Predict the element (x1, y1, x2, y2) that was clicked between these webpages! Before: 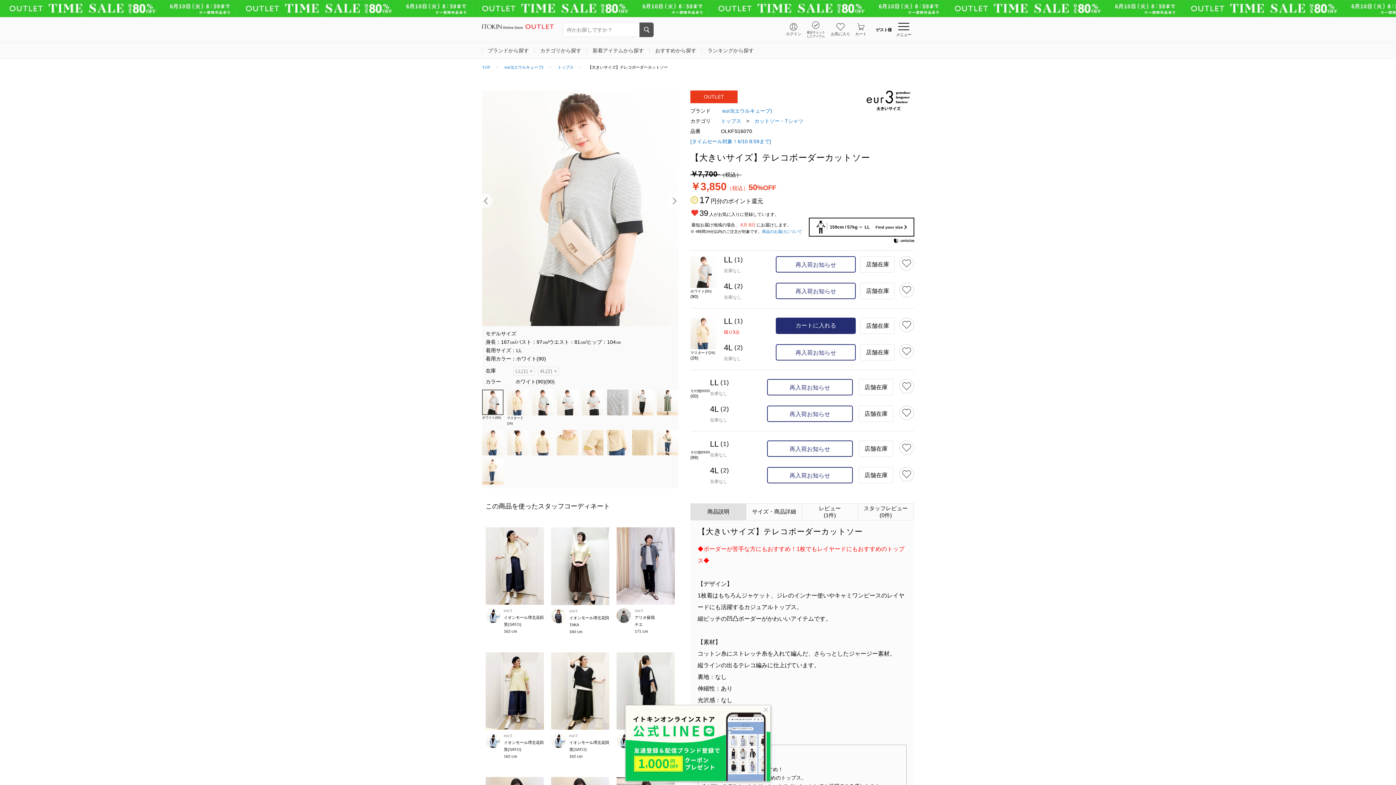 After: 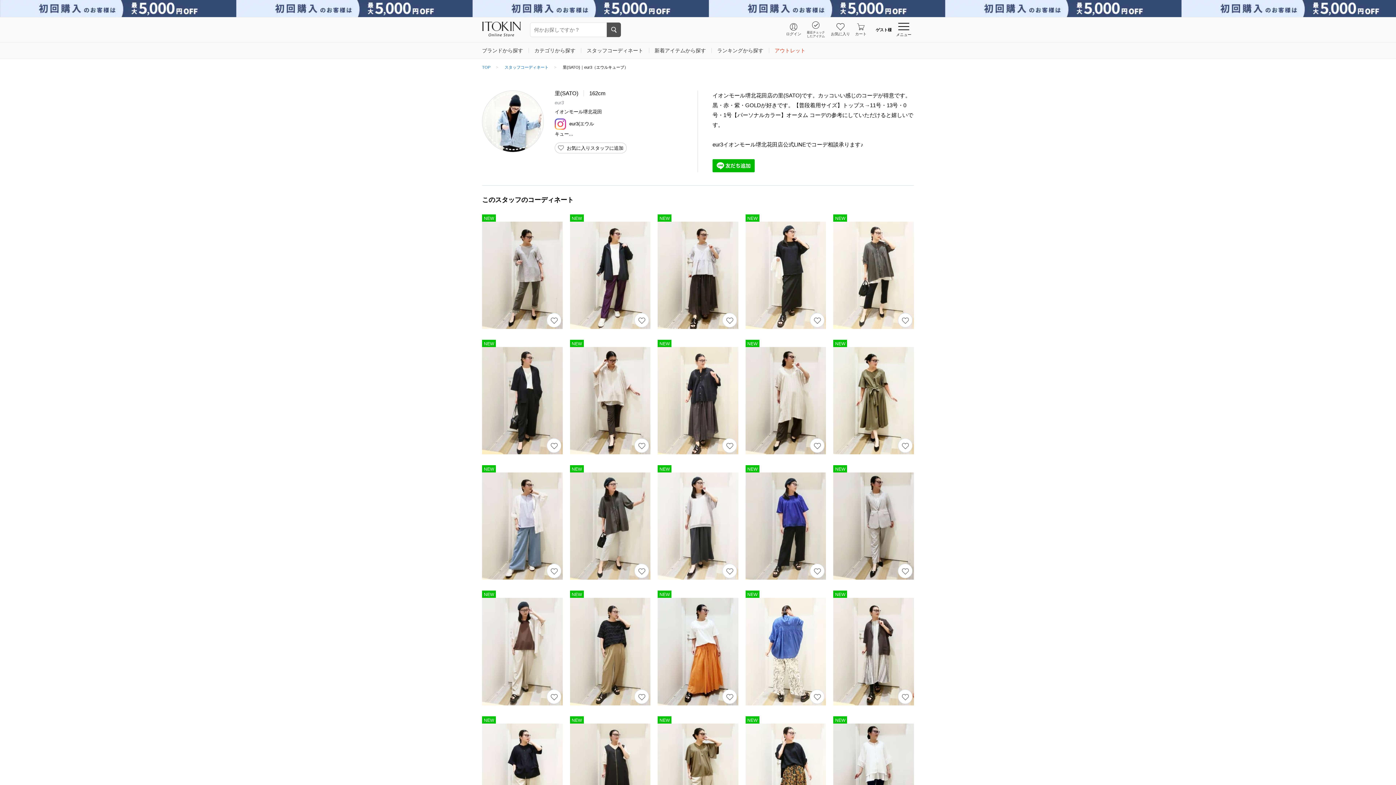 Action: bbox: (504, 747, 521, 751) label: 里(SATO)